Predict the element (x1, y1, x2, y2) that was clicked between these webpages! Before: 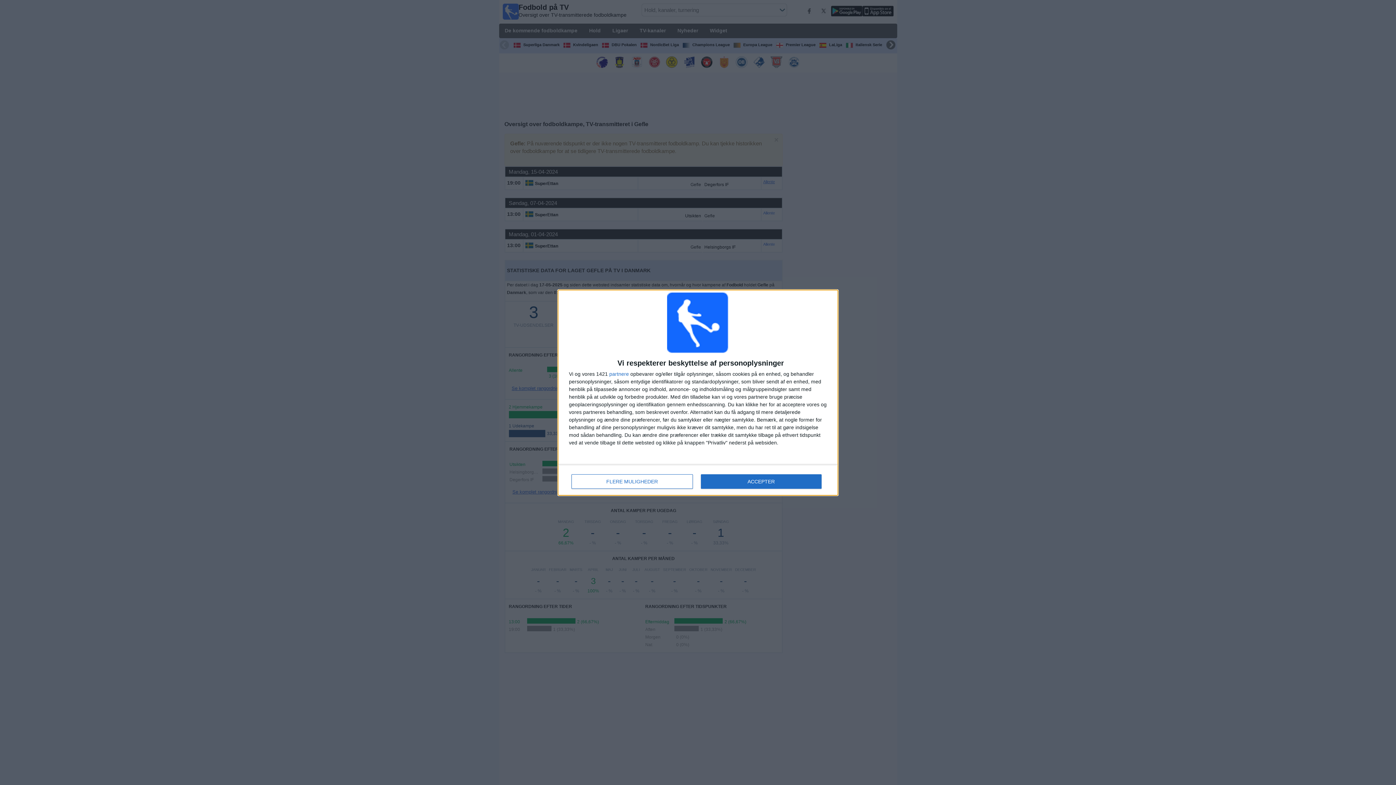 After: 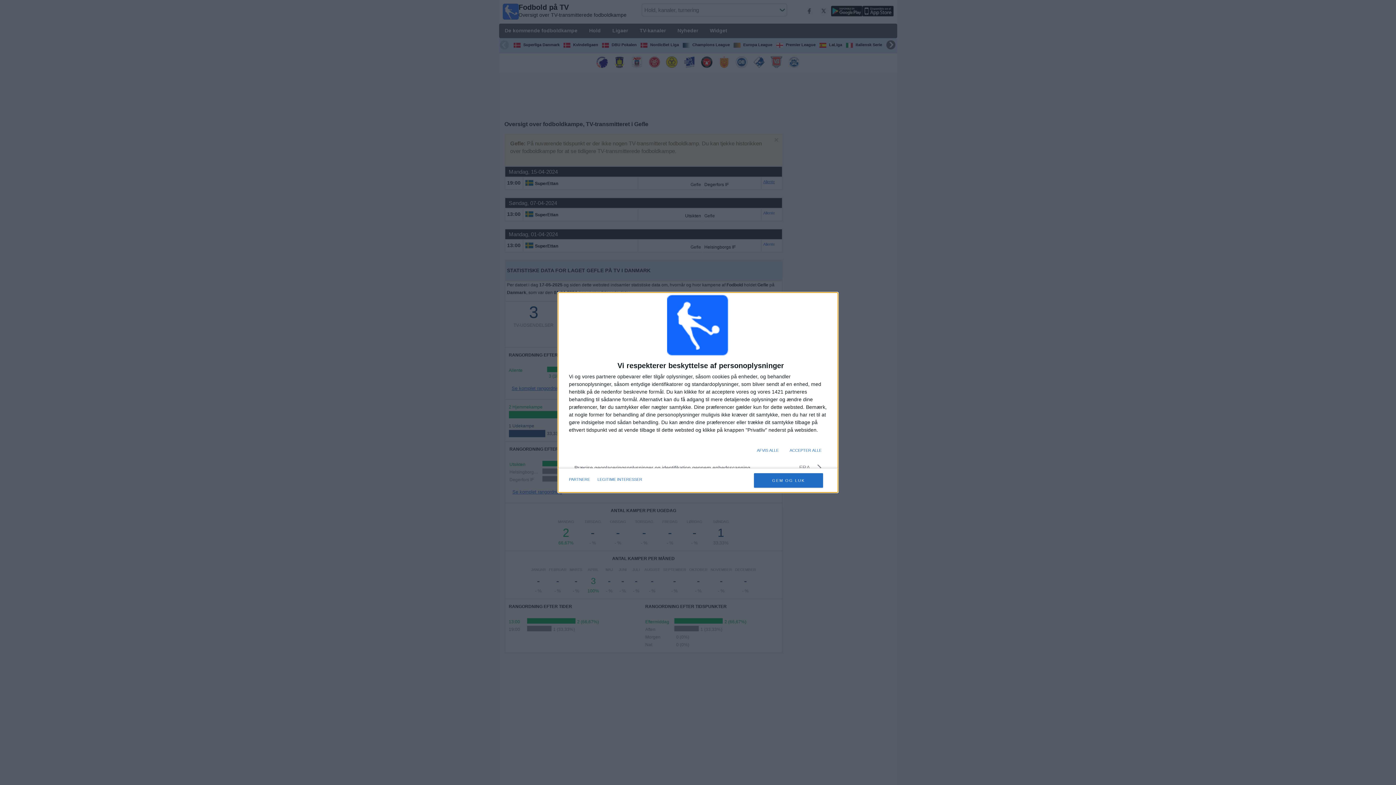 Action: label: FLERE MULIGHEDER bbox: (571, 474, 692, 488)